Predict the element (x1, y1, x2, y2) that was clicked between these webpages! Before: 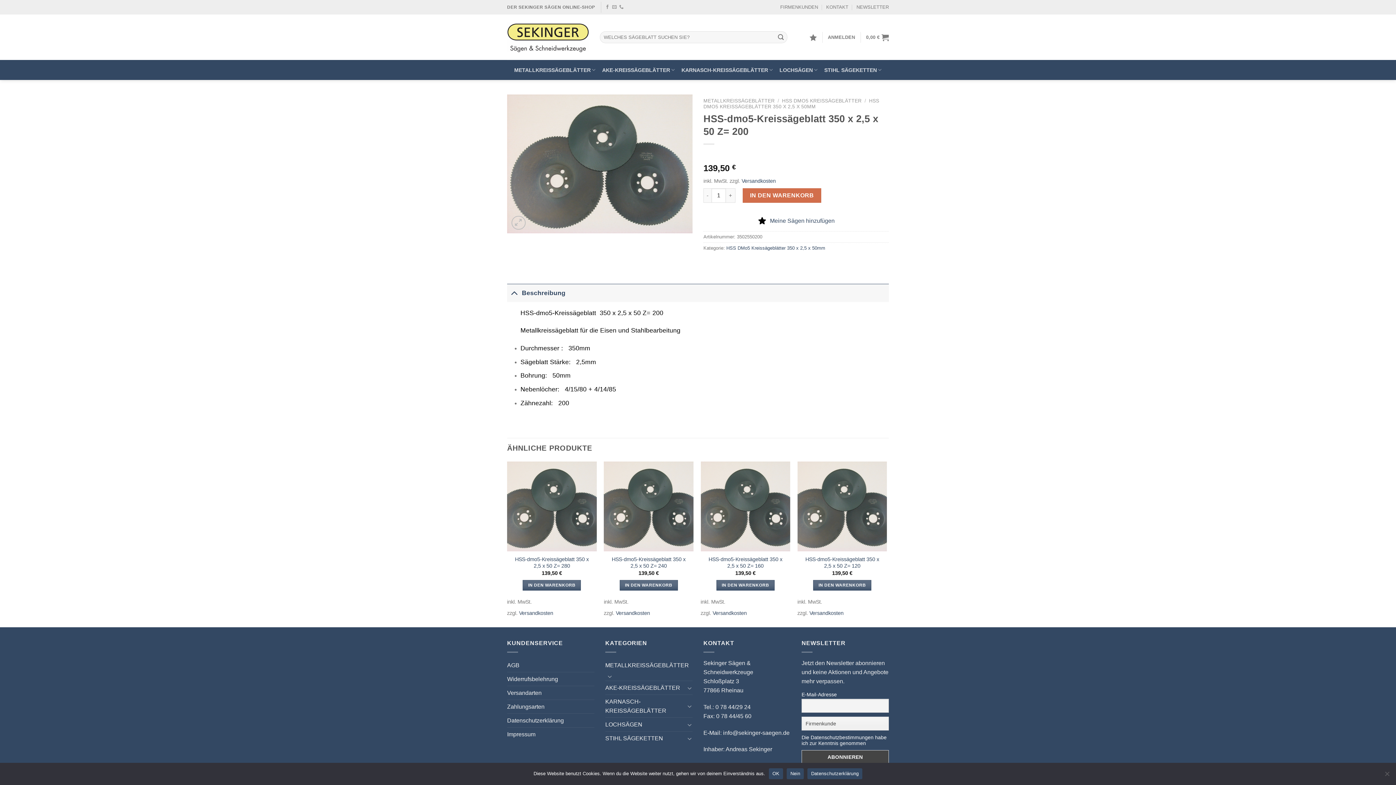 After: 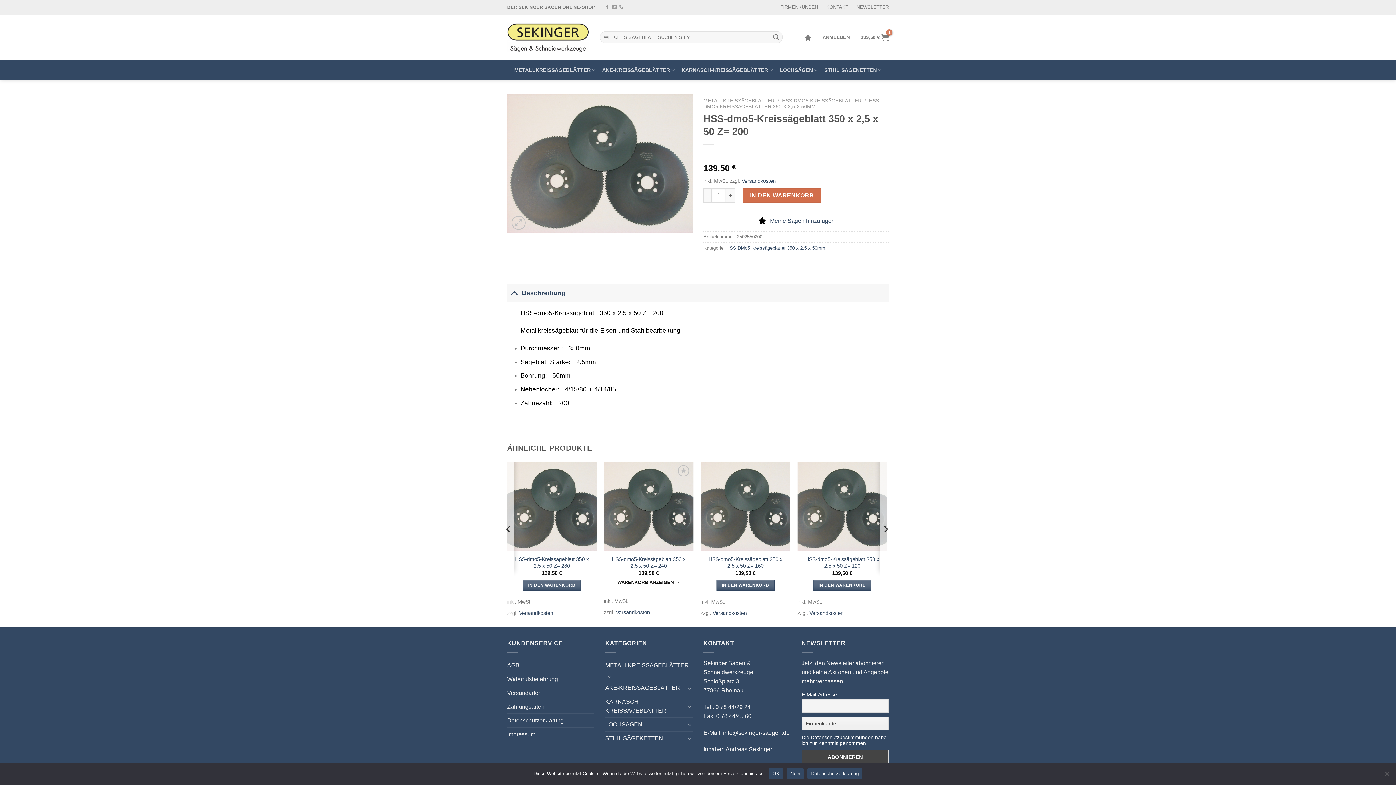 Action: label: In den Warenkorb legen: „HSS-dmo5-Kreissägeblatt 350 x 2,5 x 50 Z= 240“ bbox: (619, 580, 677, 590)